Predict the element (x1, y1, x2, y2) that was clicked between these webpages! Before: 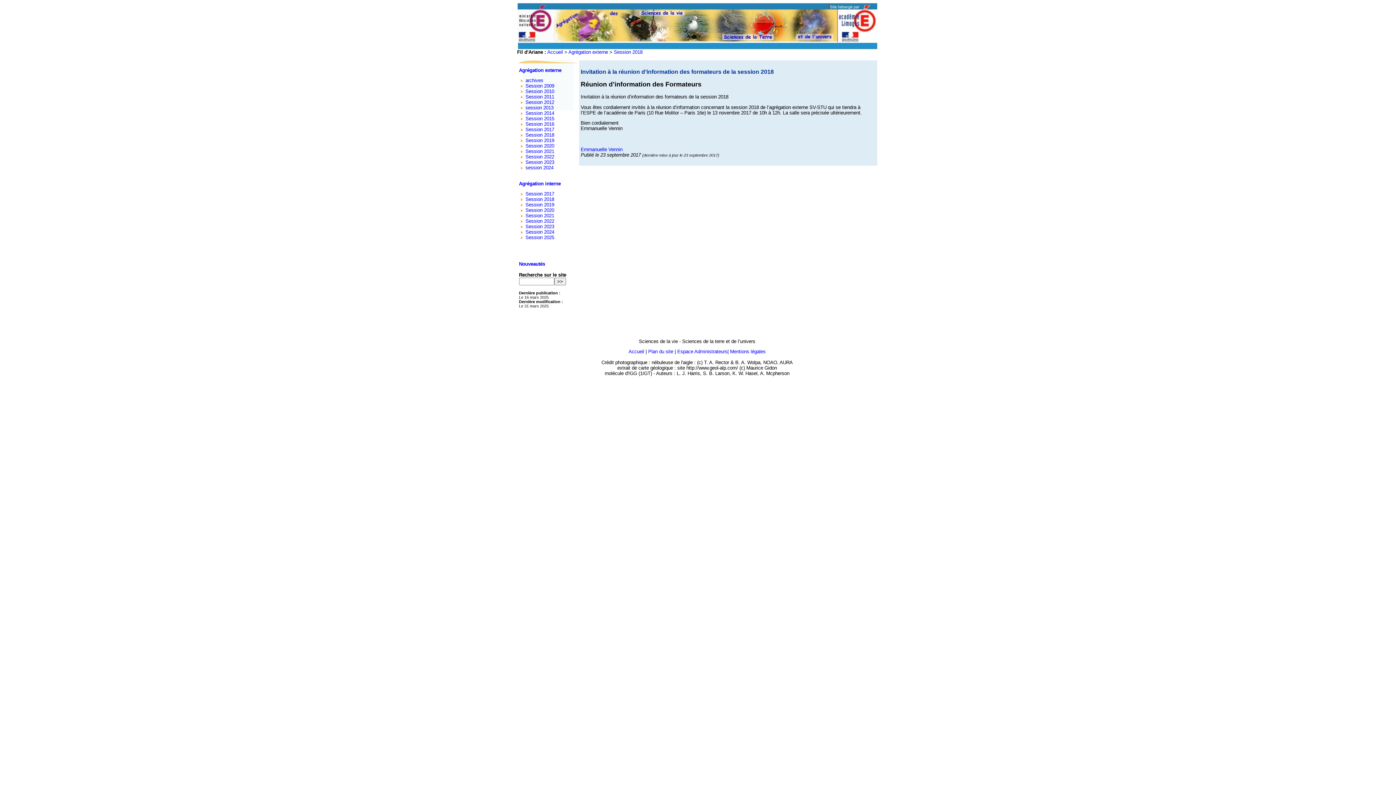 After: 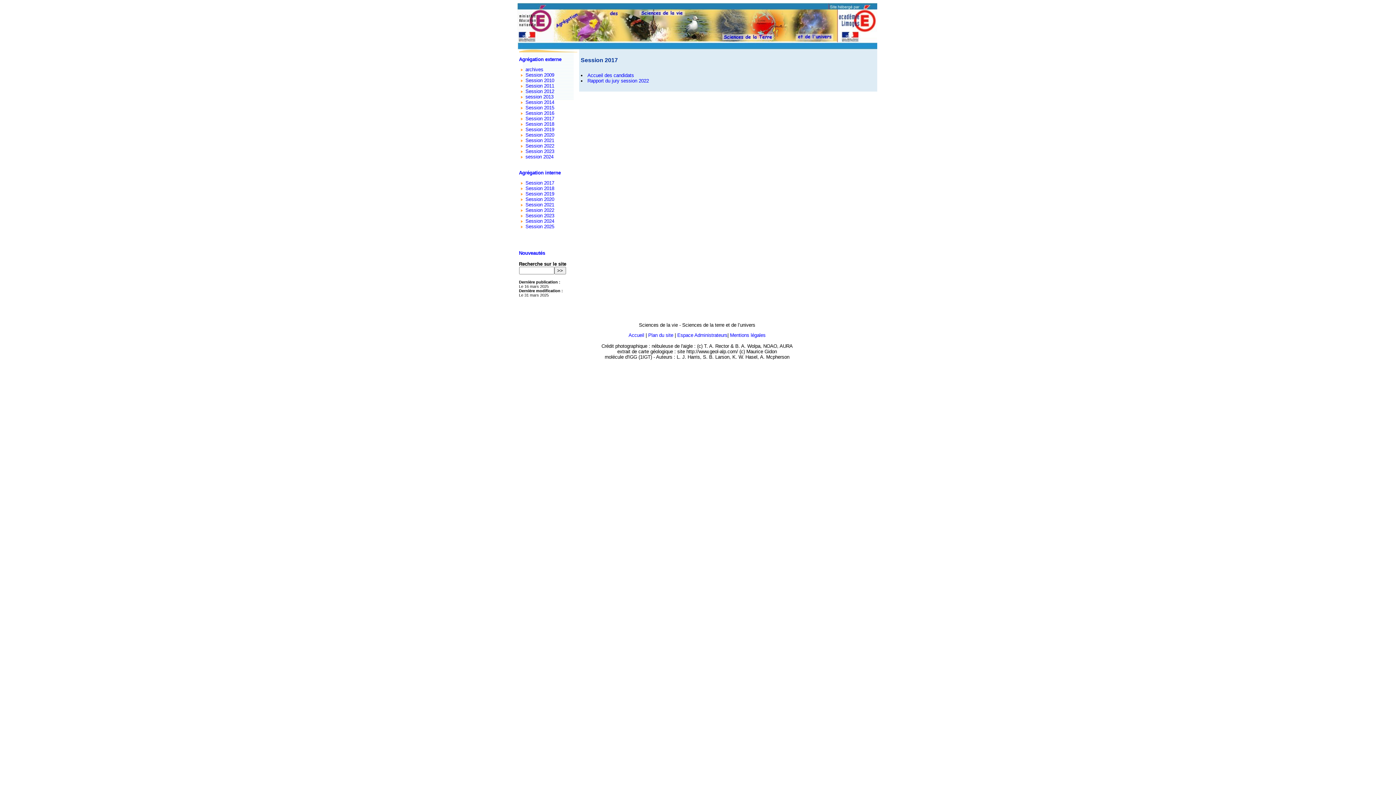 Action: bbox: (525, 191, 554, 196) label: Session 2017